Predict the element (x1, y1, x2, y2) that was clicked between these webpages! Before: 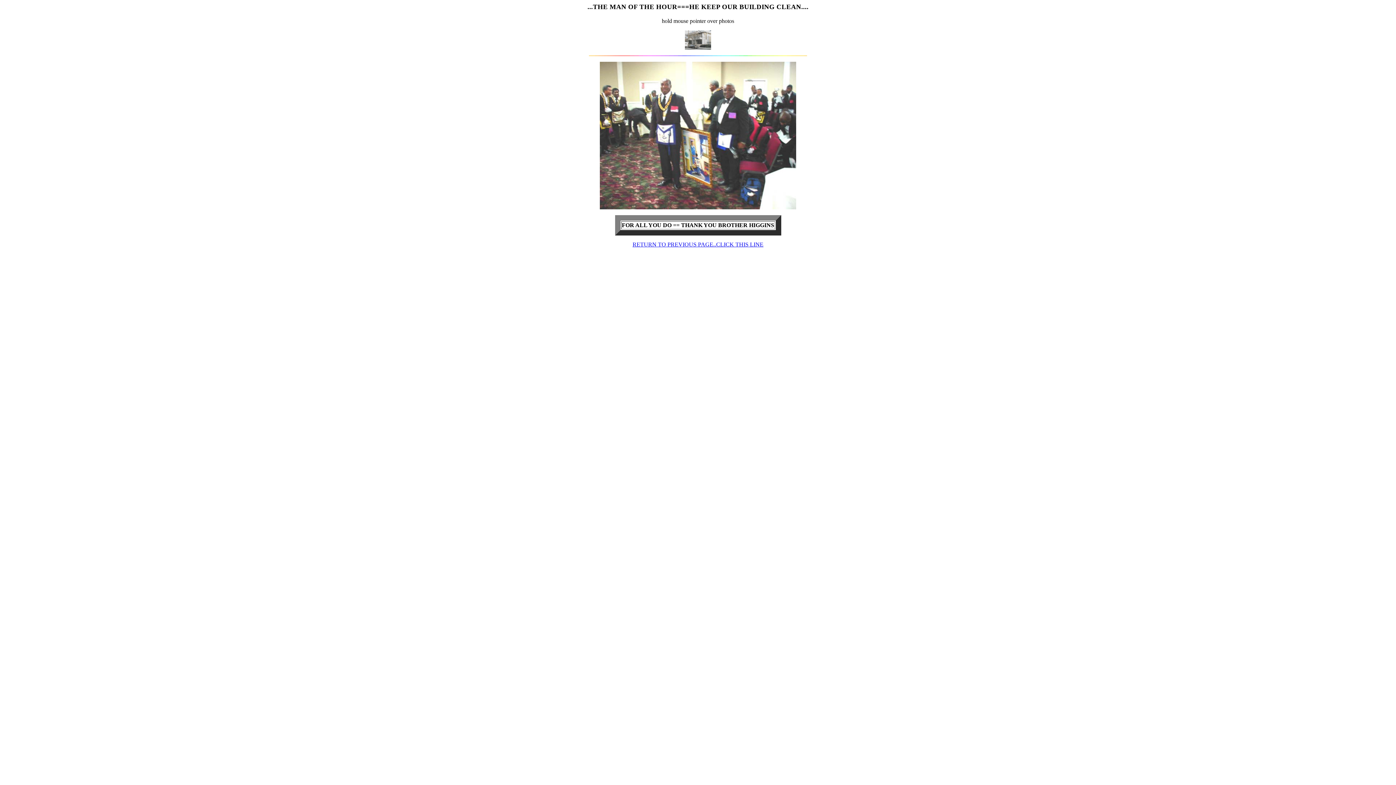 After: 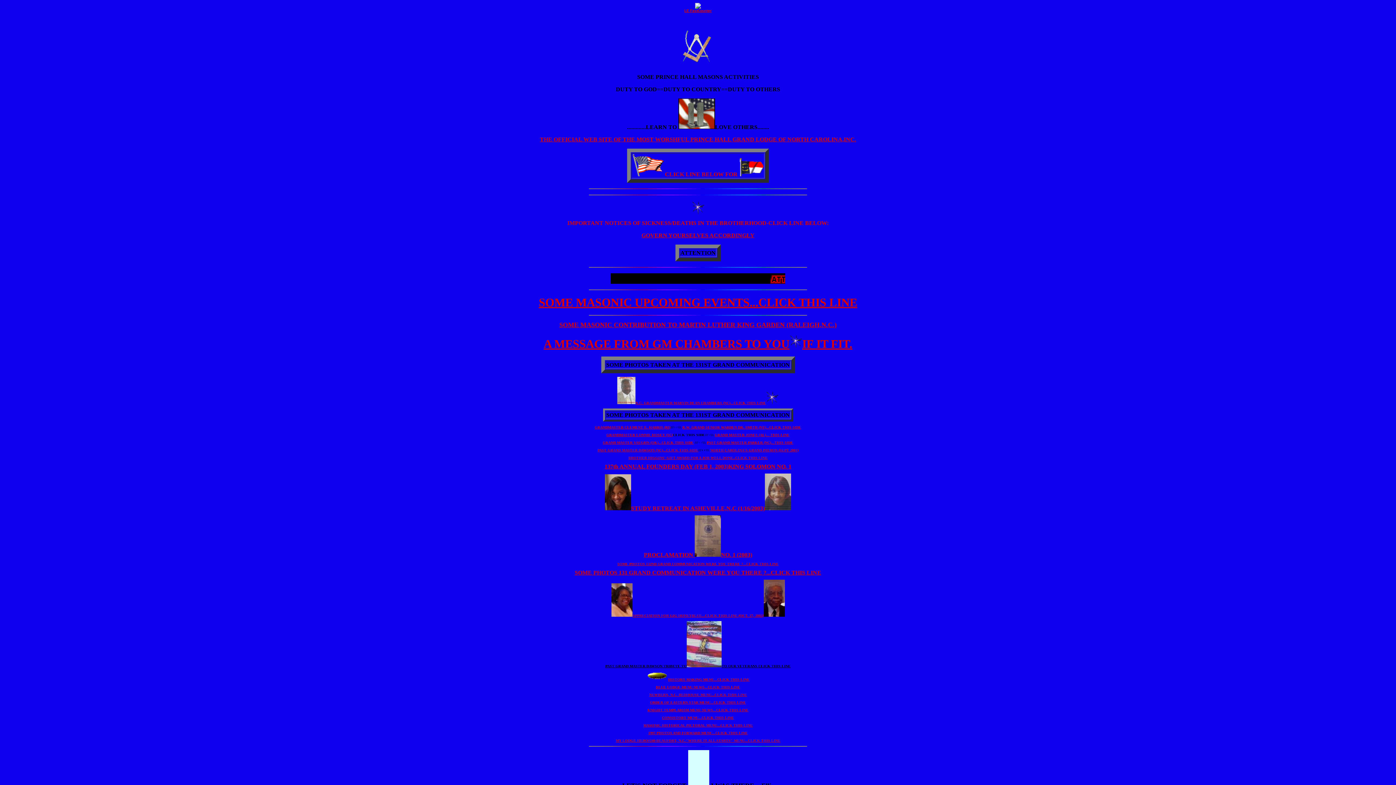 Action: bbox: (632, 241, 763, 247) label: RETURN TO PREVIOUS PAGE..CLICK THIS LINE